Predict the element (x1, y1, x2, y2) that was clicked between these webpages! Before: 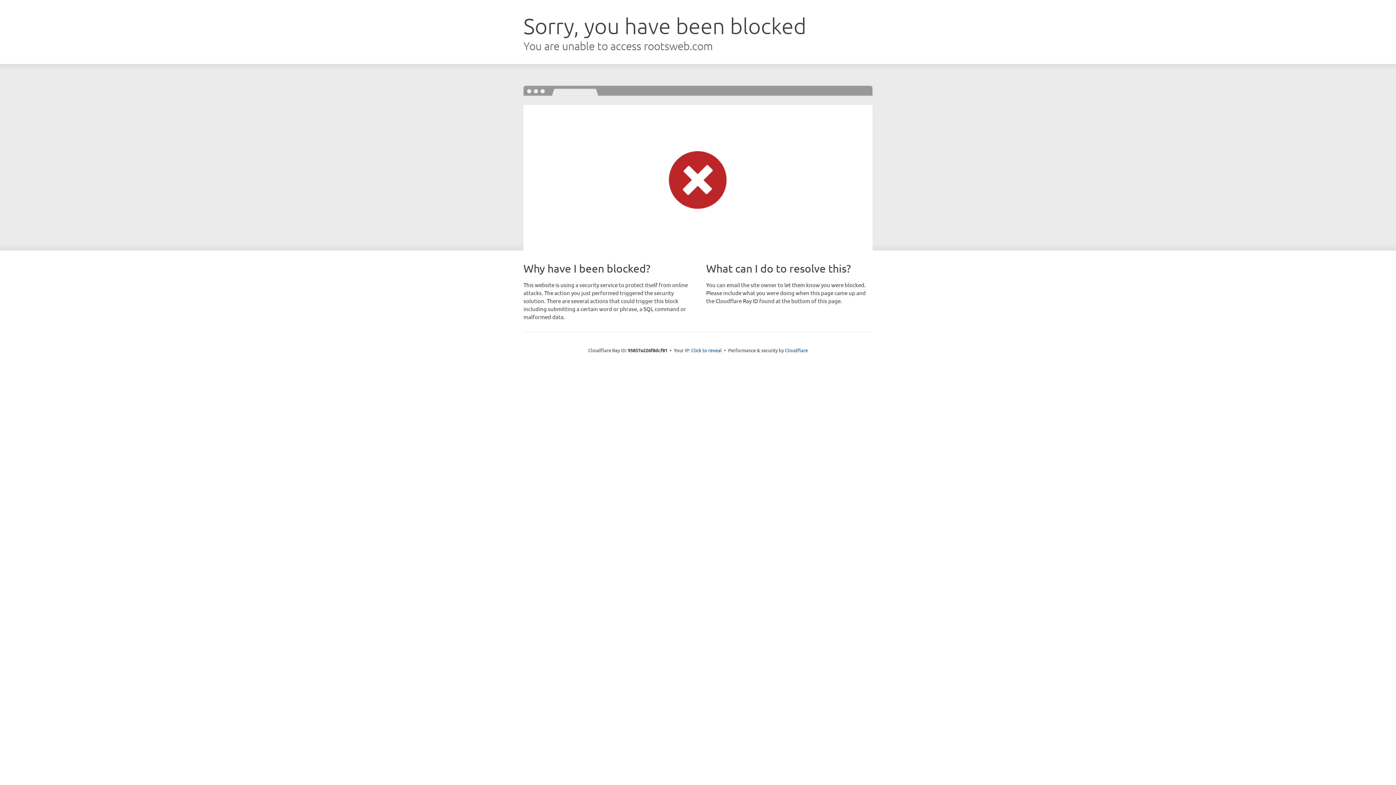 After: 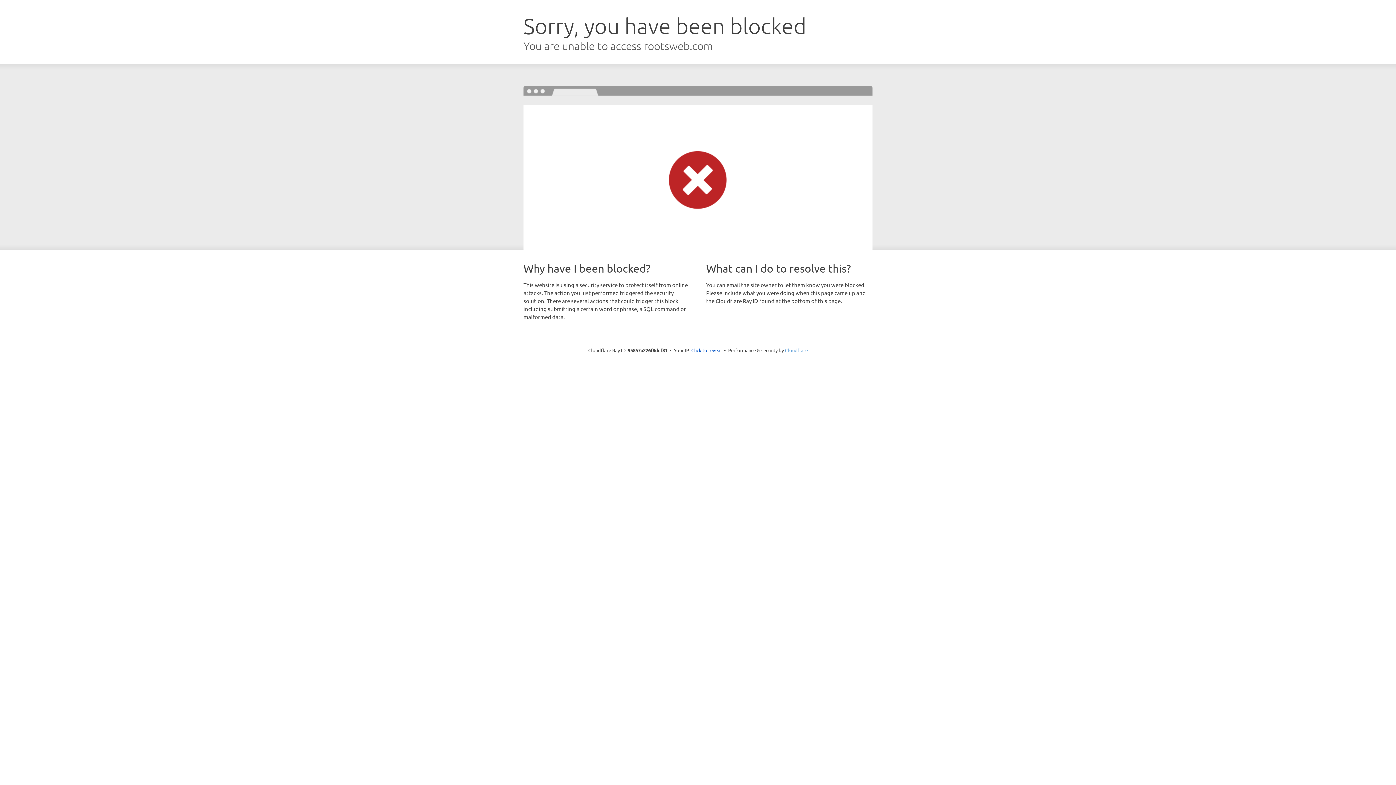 Action: label: Cloudflare bbox: (785, 347, 808, 353)